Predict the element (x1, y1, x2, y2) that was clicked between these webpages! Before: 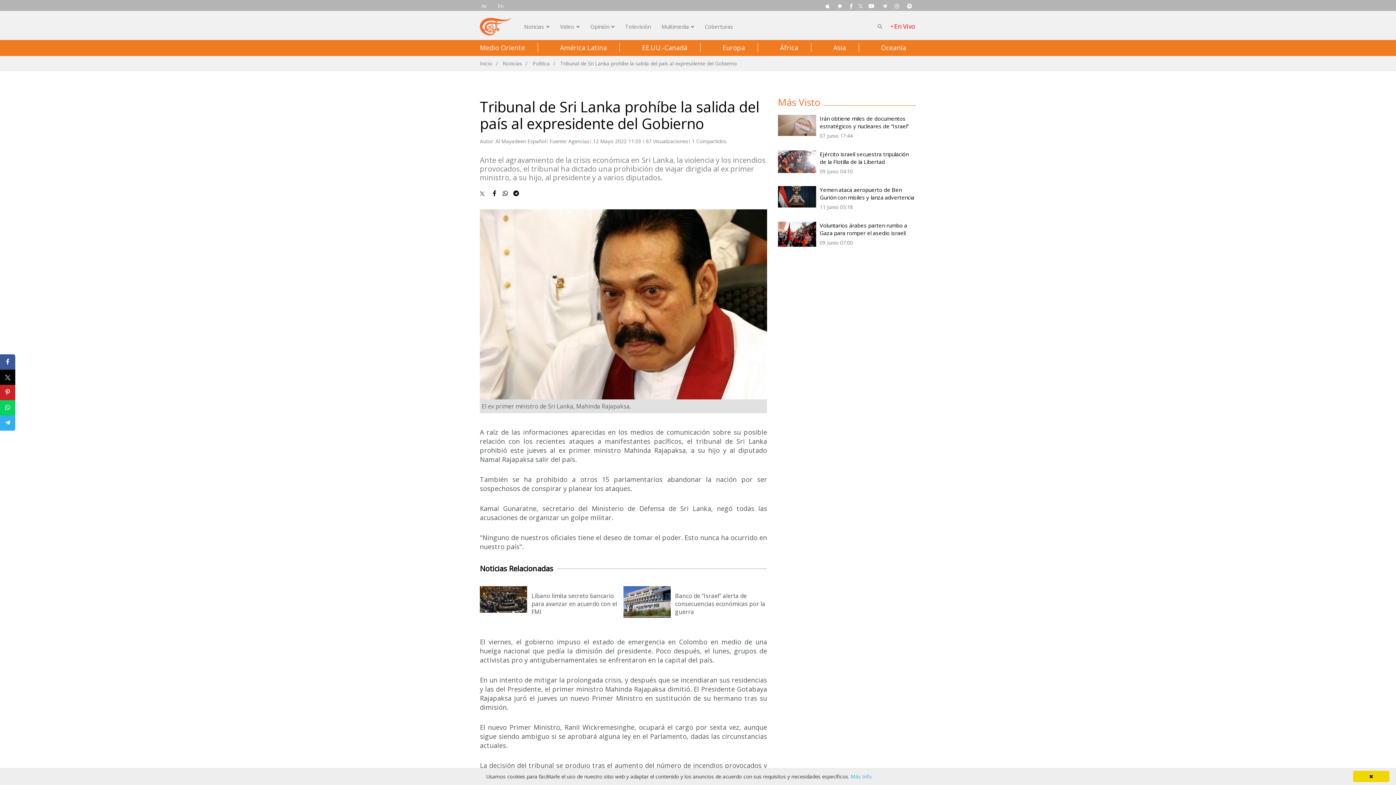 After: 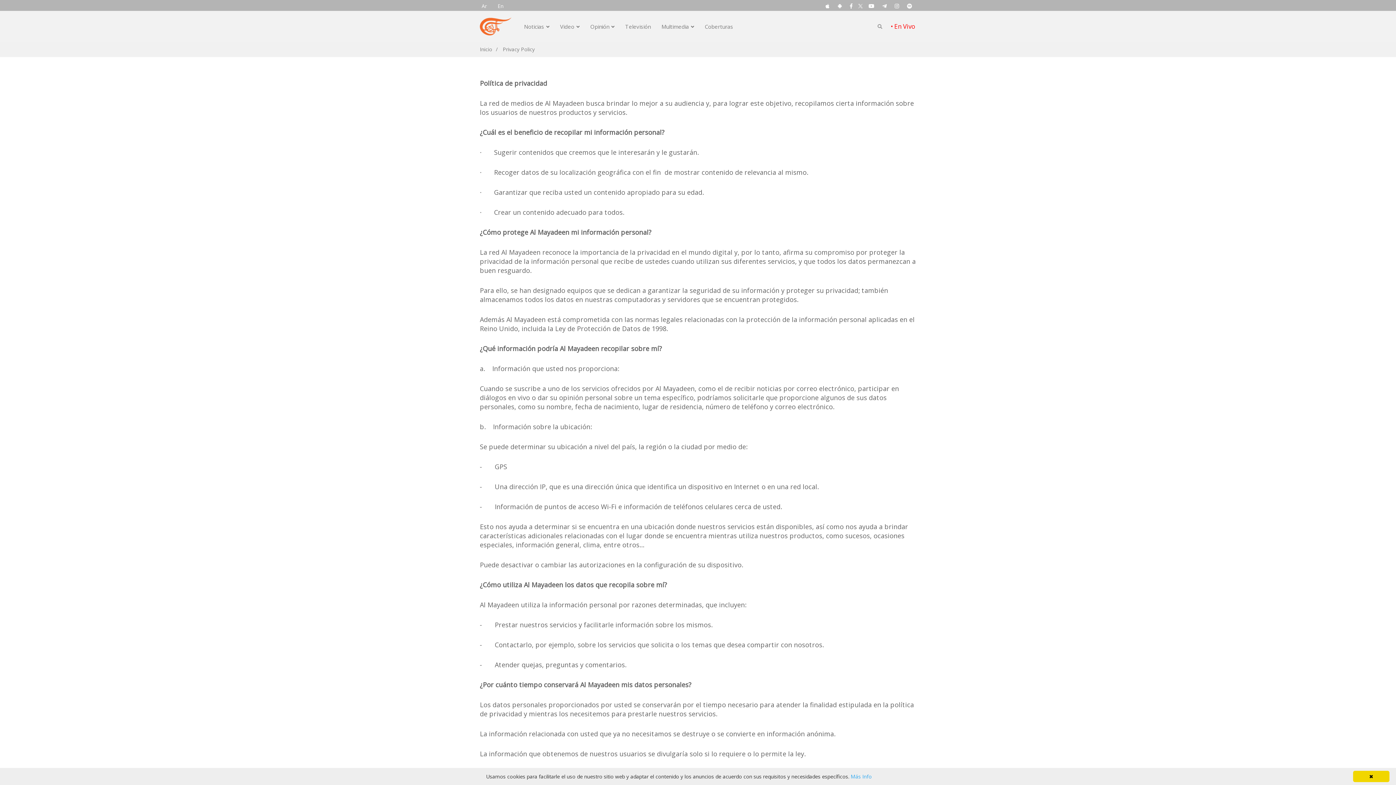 Action: label: Más Info bbox: (850, 773, 872, 780)